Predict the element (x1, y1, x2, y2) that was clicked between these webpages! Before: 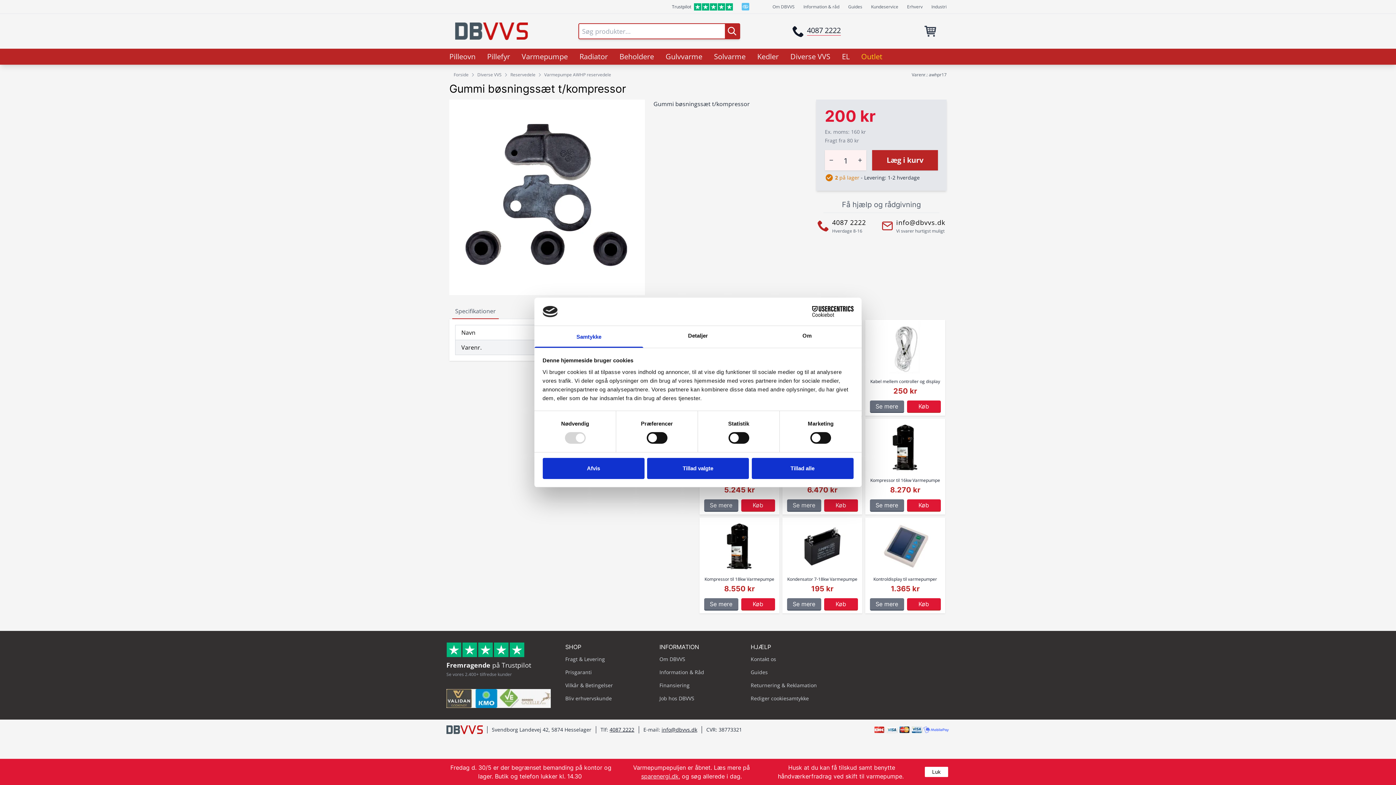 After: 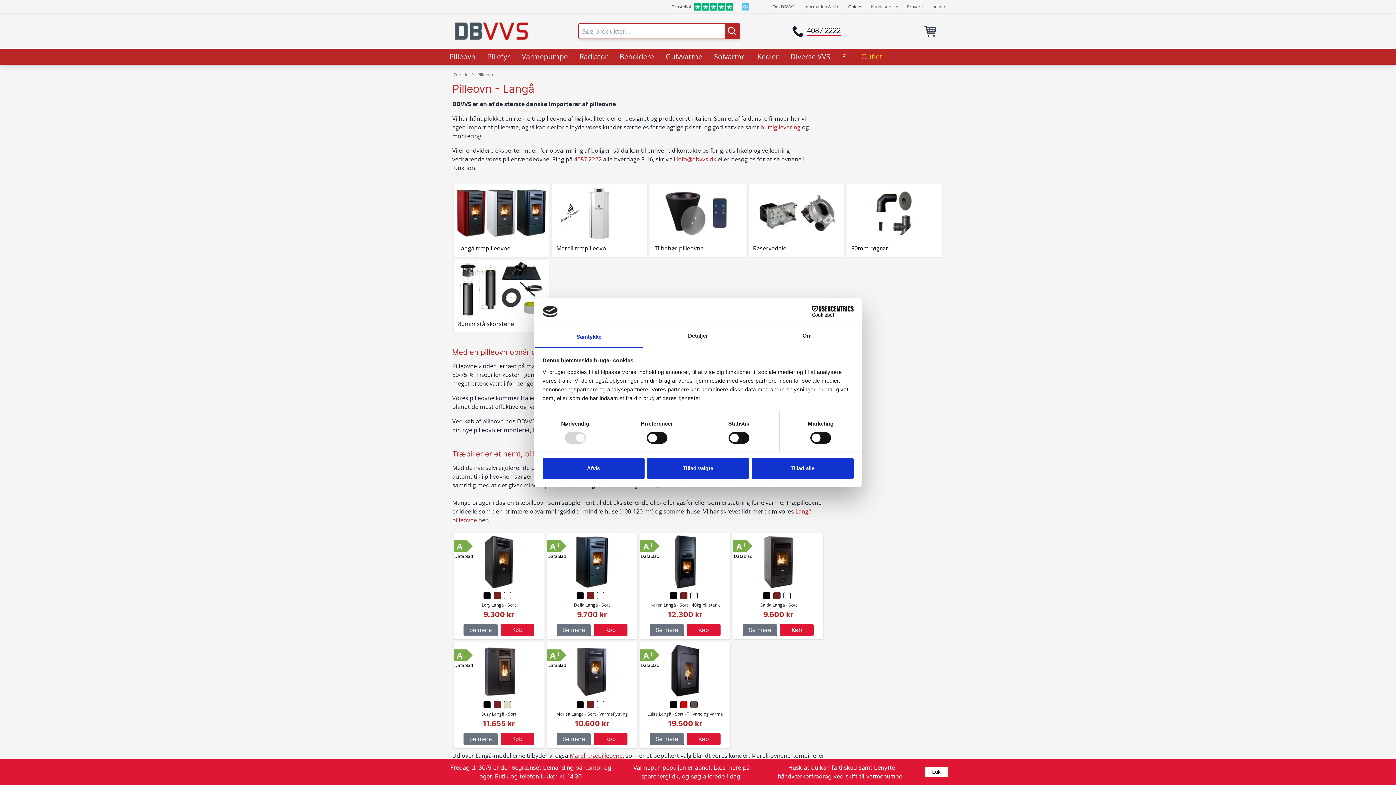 Action: bbox: (443, 48, 481, 64) label: Pilleovn